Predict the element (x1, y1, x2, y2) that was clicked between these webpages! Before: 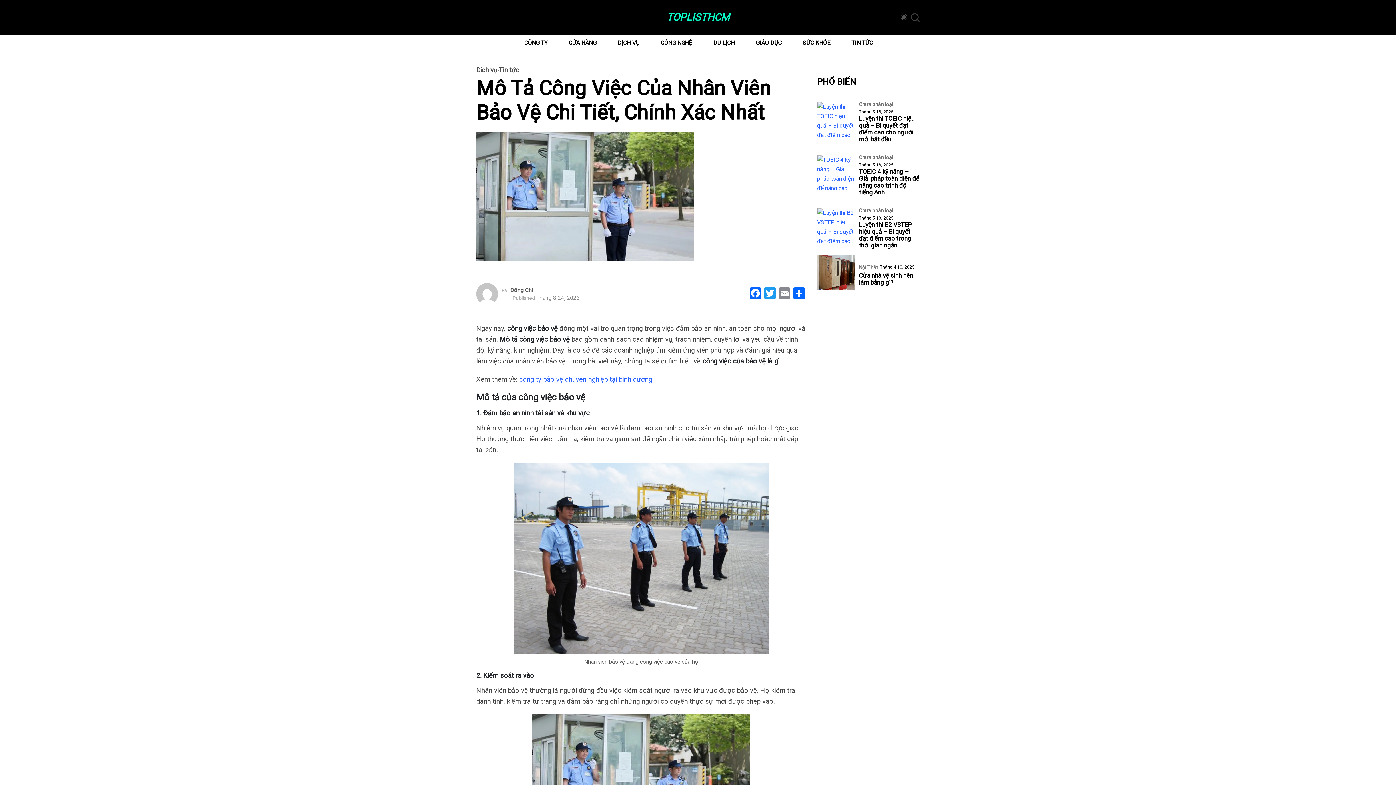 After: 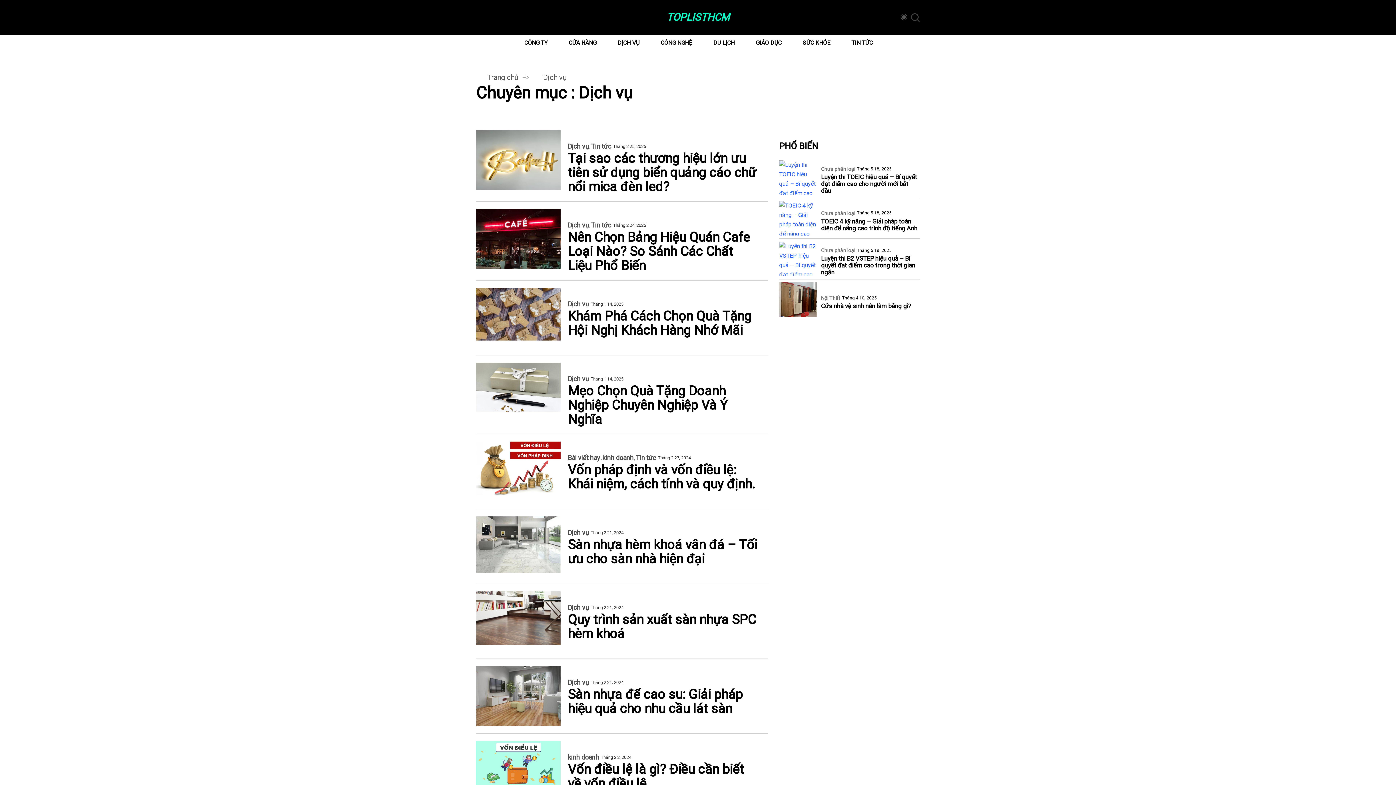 Action: label: Dịch vụ bbox: (476, 66, 497, 73)